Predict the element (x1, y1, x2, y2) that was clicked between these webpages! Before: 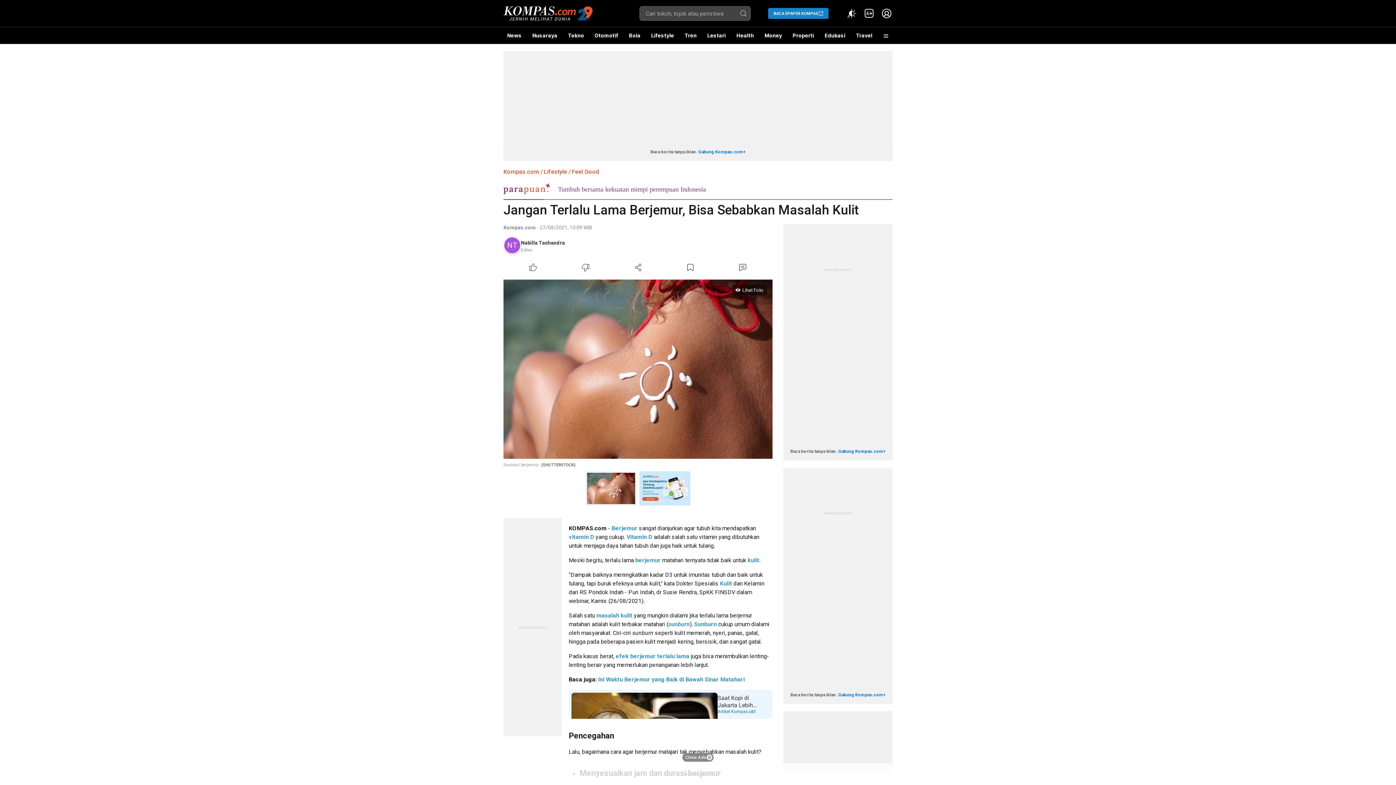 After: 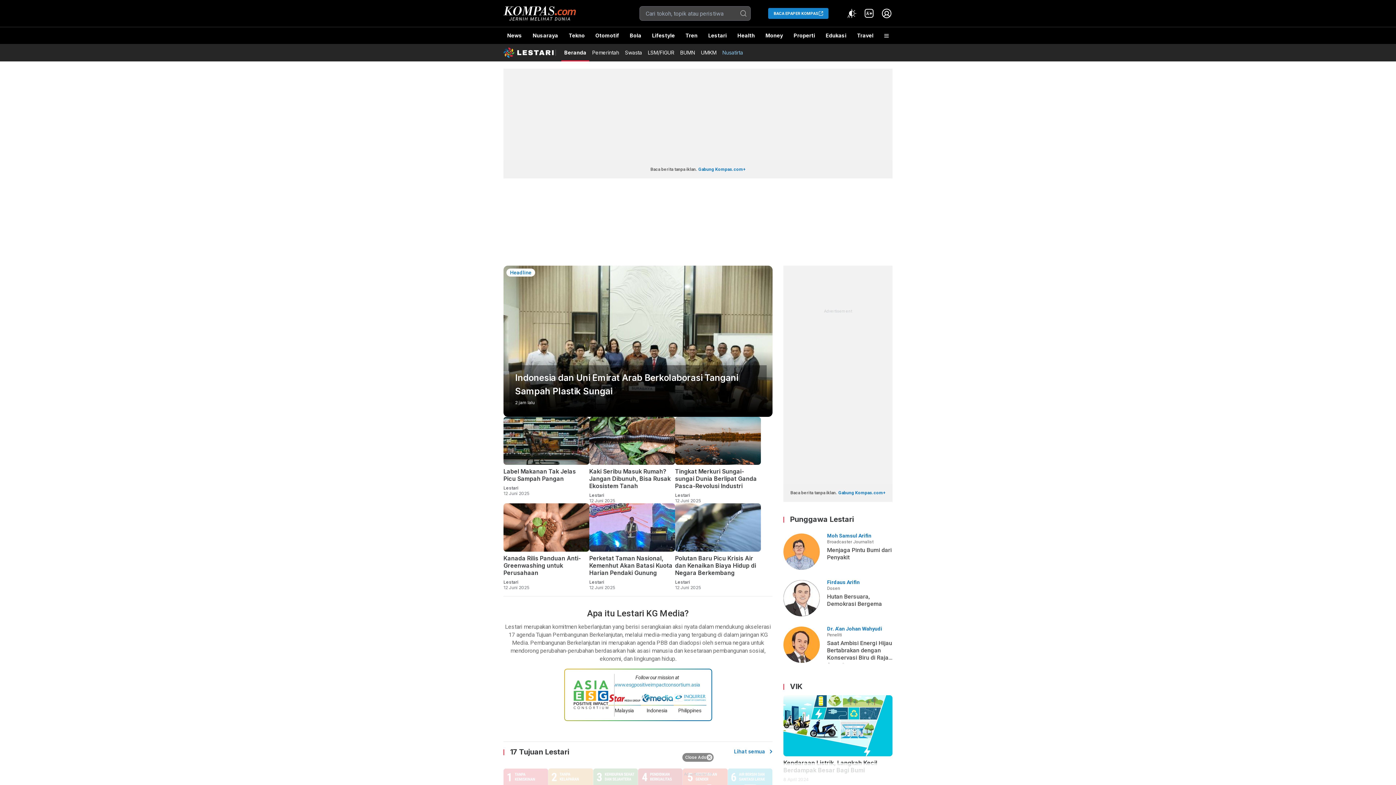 Action: label: Lestari bbox: (703, 27, 729, 44)